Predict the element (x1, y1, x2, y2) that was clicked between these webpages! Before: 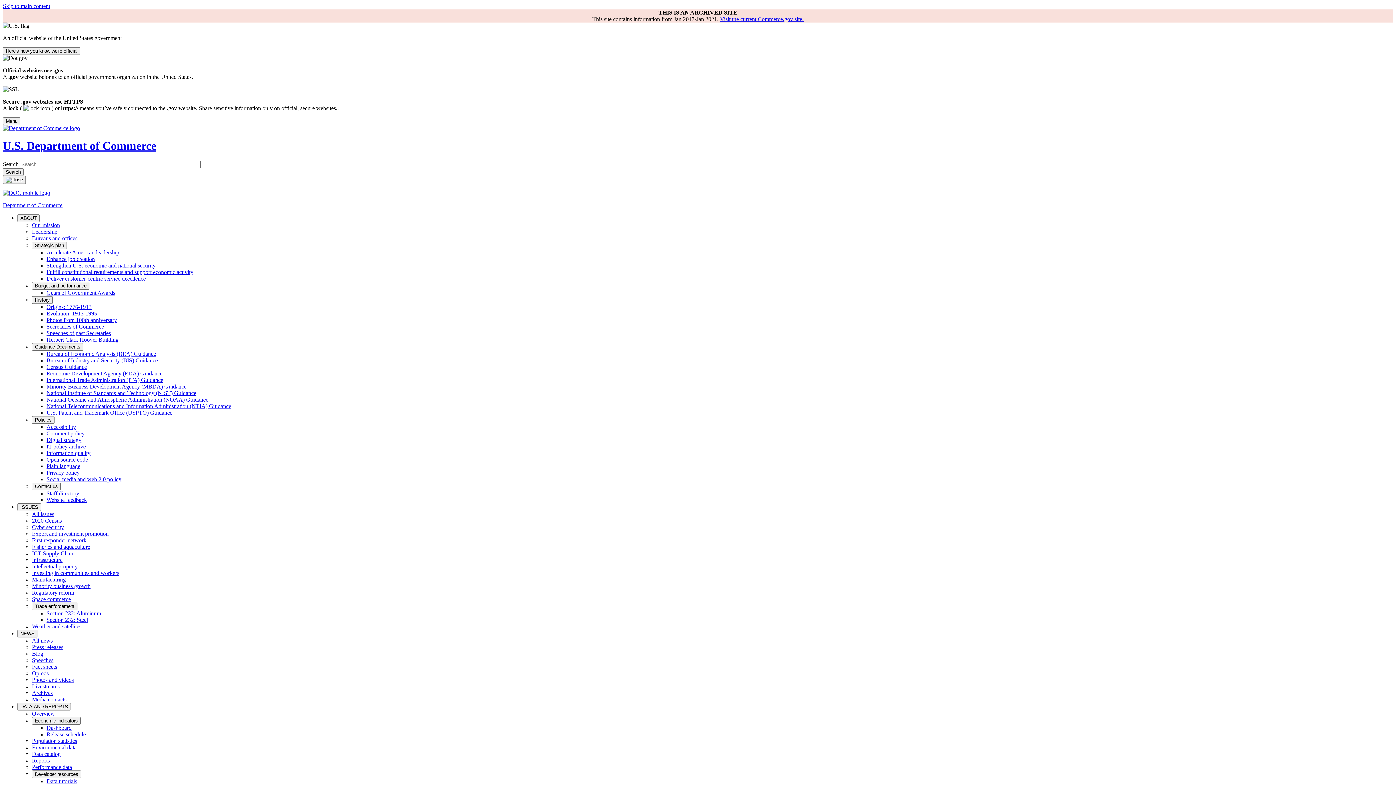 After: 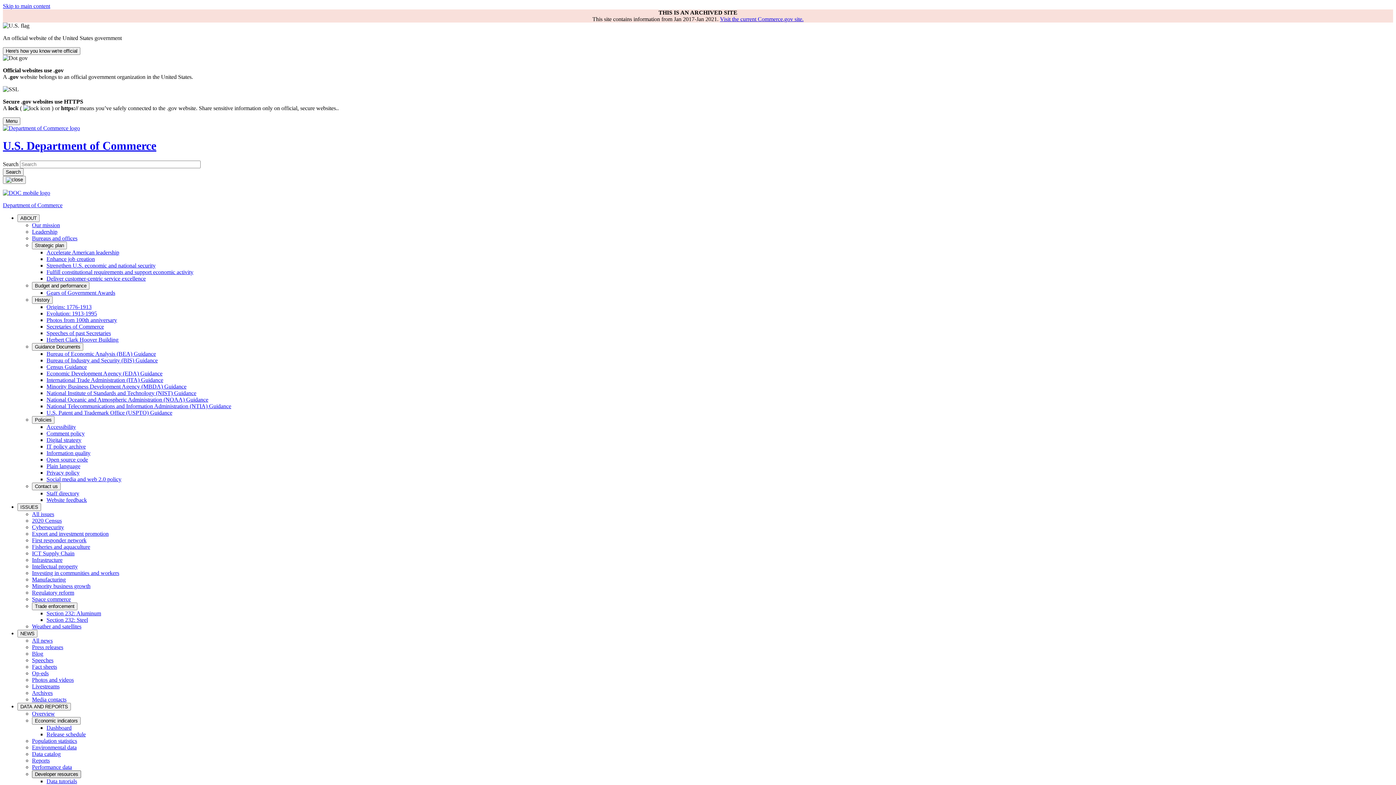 Action: bbox: (32, 770, 81, 778) label: Developer resources